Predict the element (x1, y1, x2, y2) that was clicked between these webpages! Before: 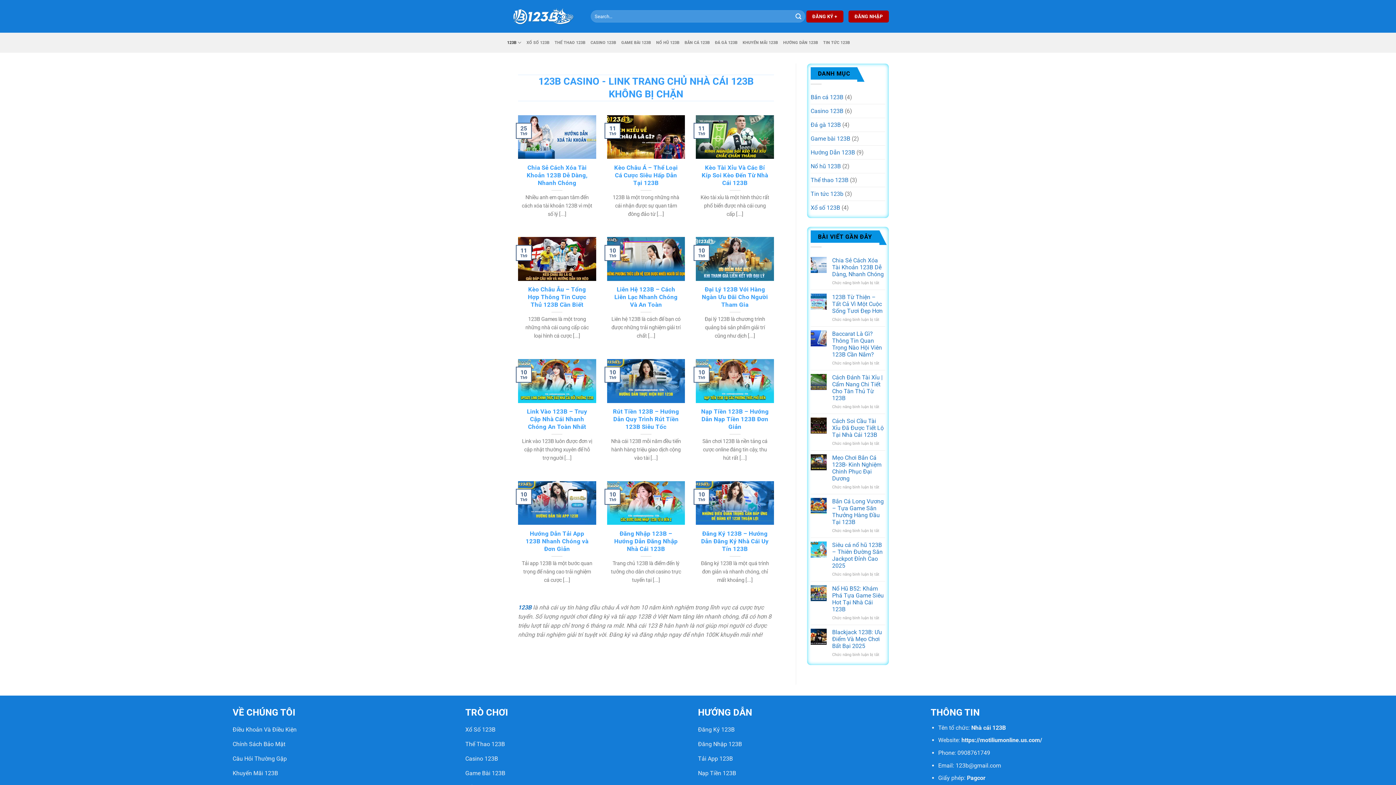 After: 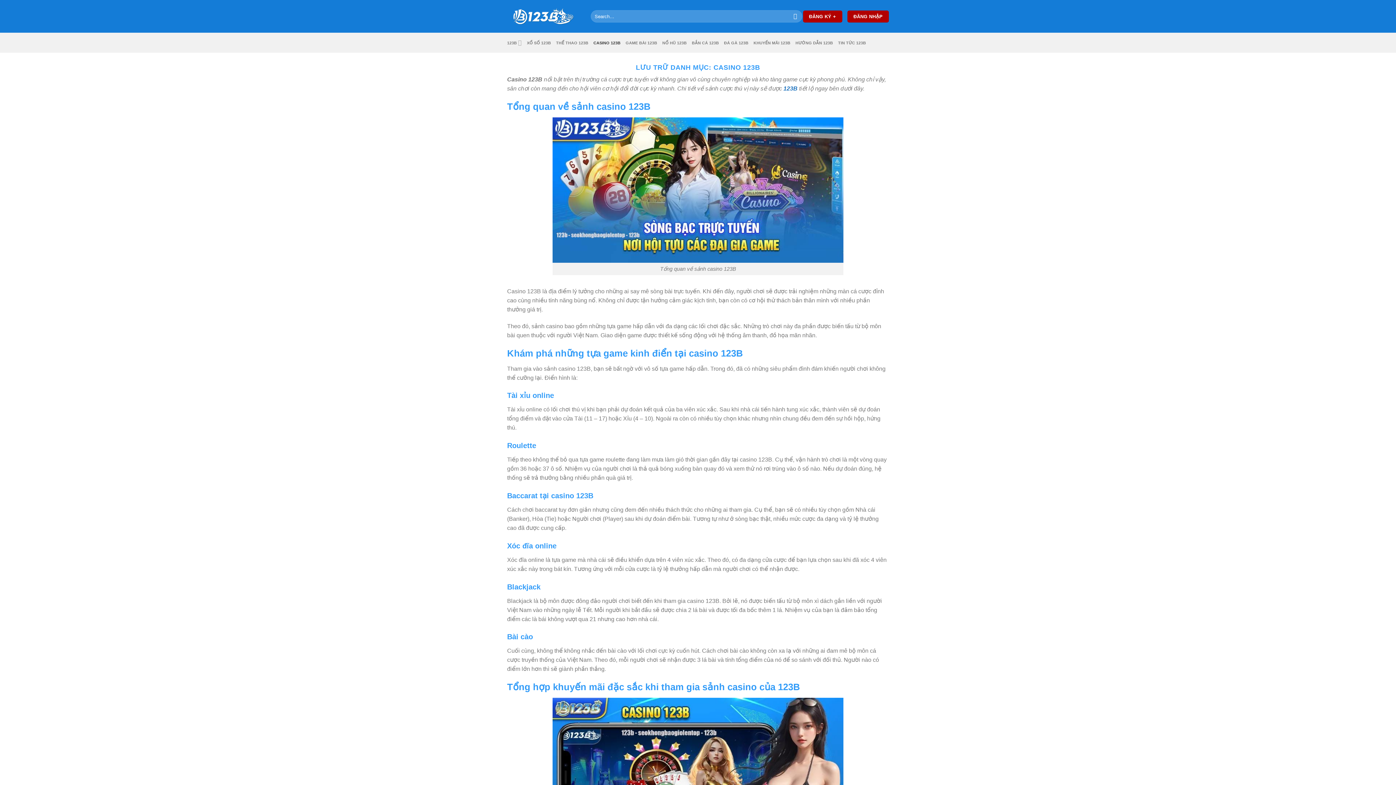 Action: bbox: (810, 104, 843, 117) label: Casino 123B